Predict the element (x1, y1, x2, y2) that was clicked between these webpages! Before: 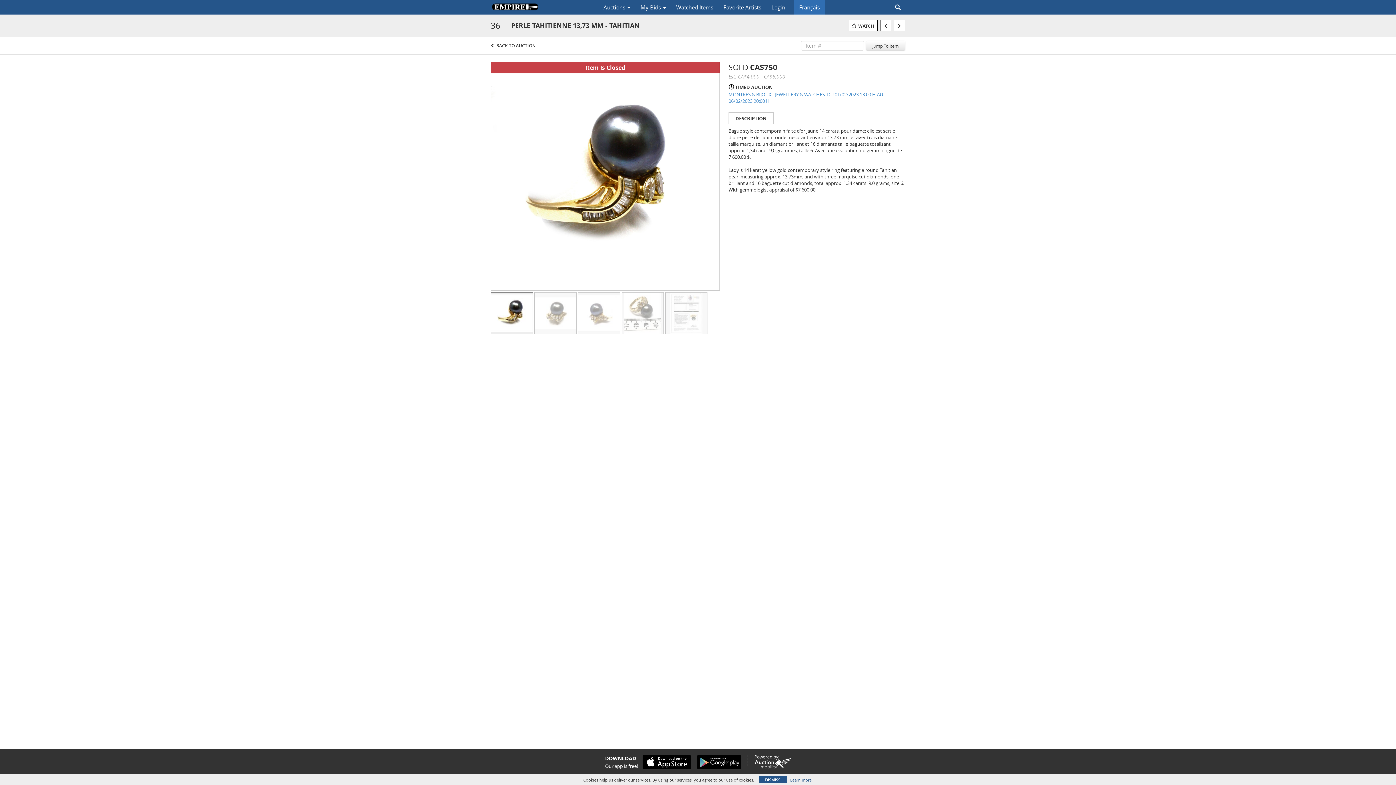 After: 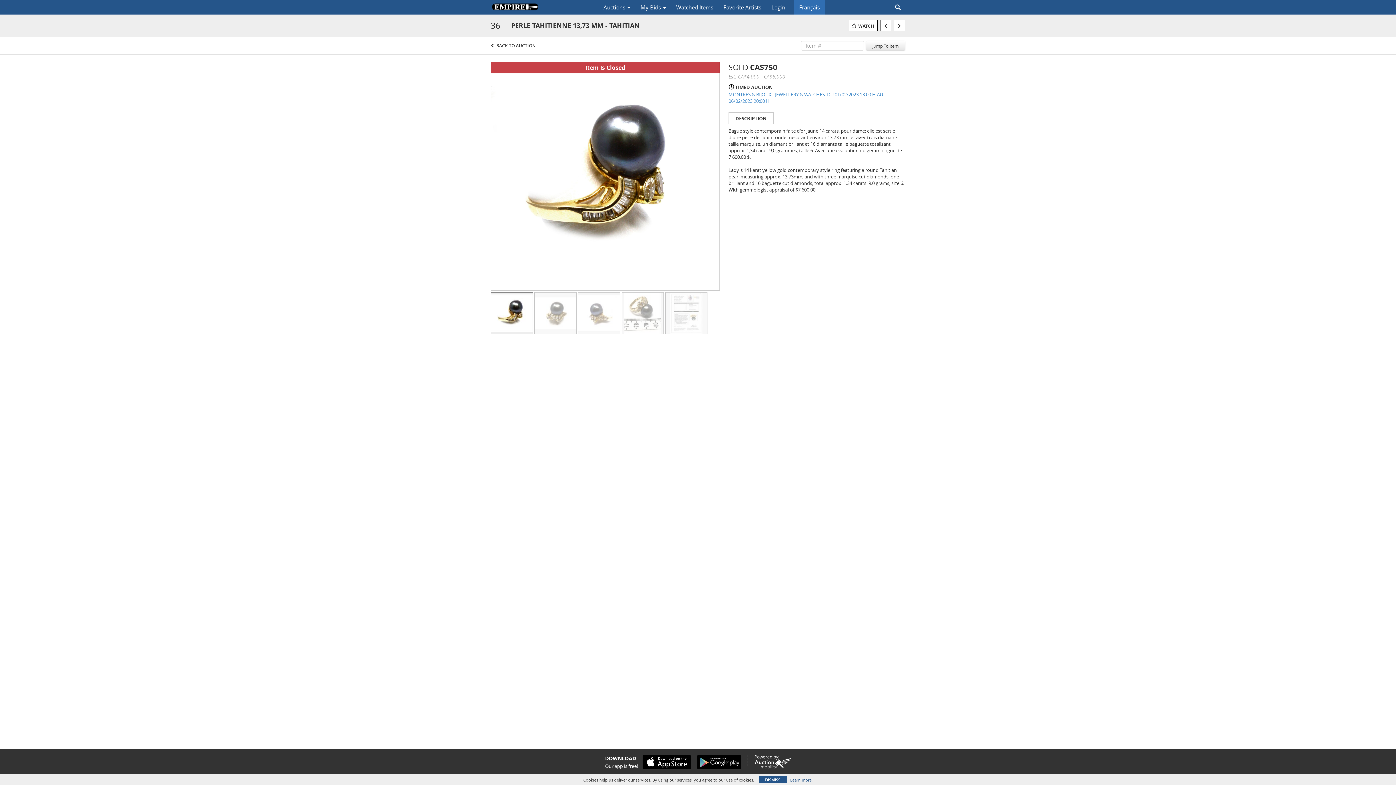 Action: bbox: (638, 755, 691, 769)